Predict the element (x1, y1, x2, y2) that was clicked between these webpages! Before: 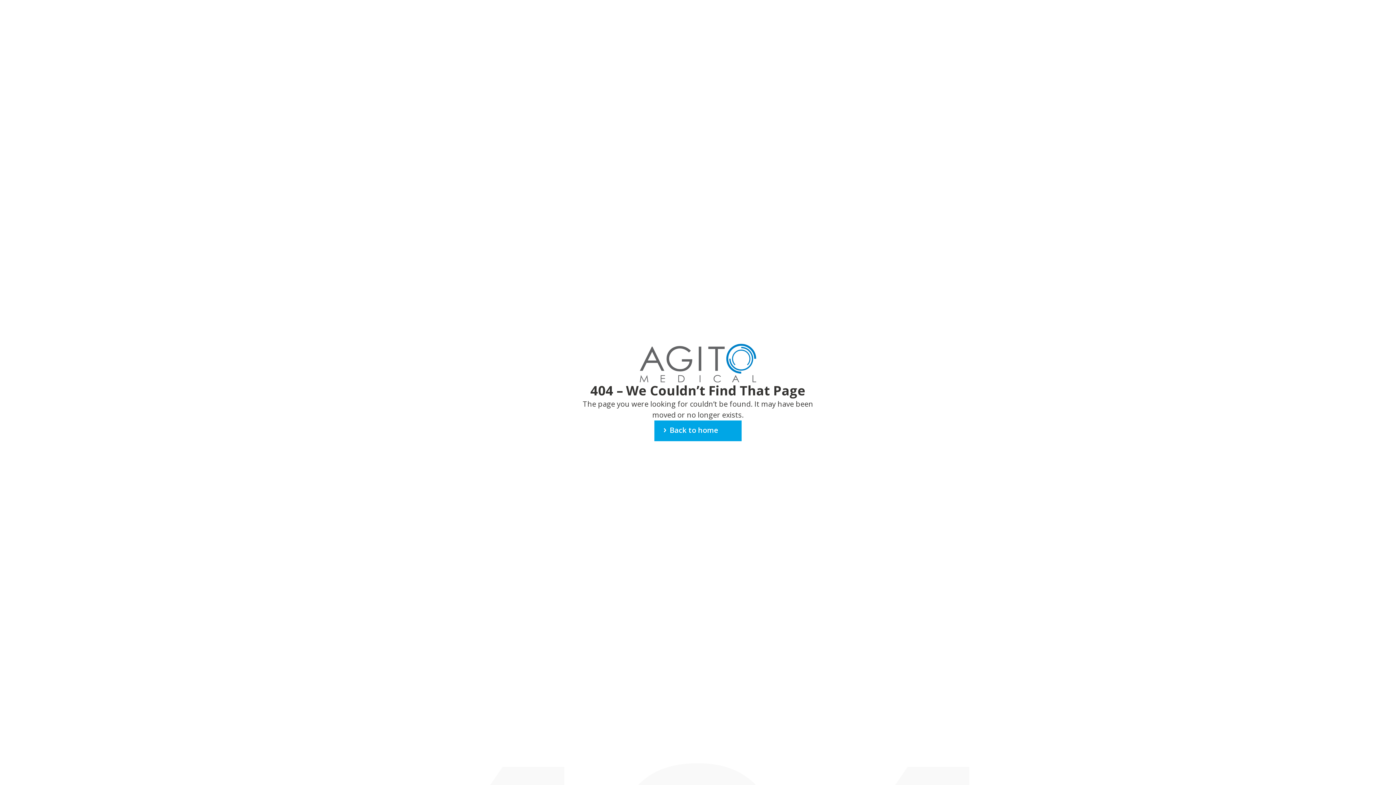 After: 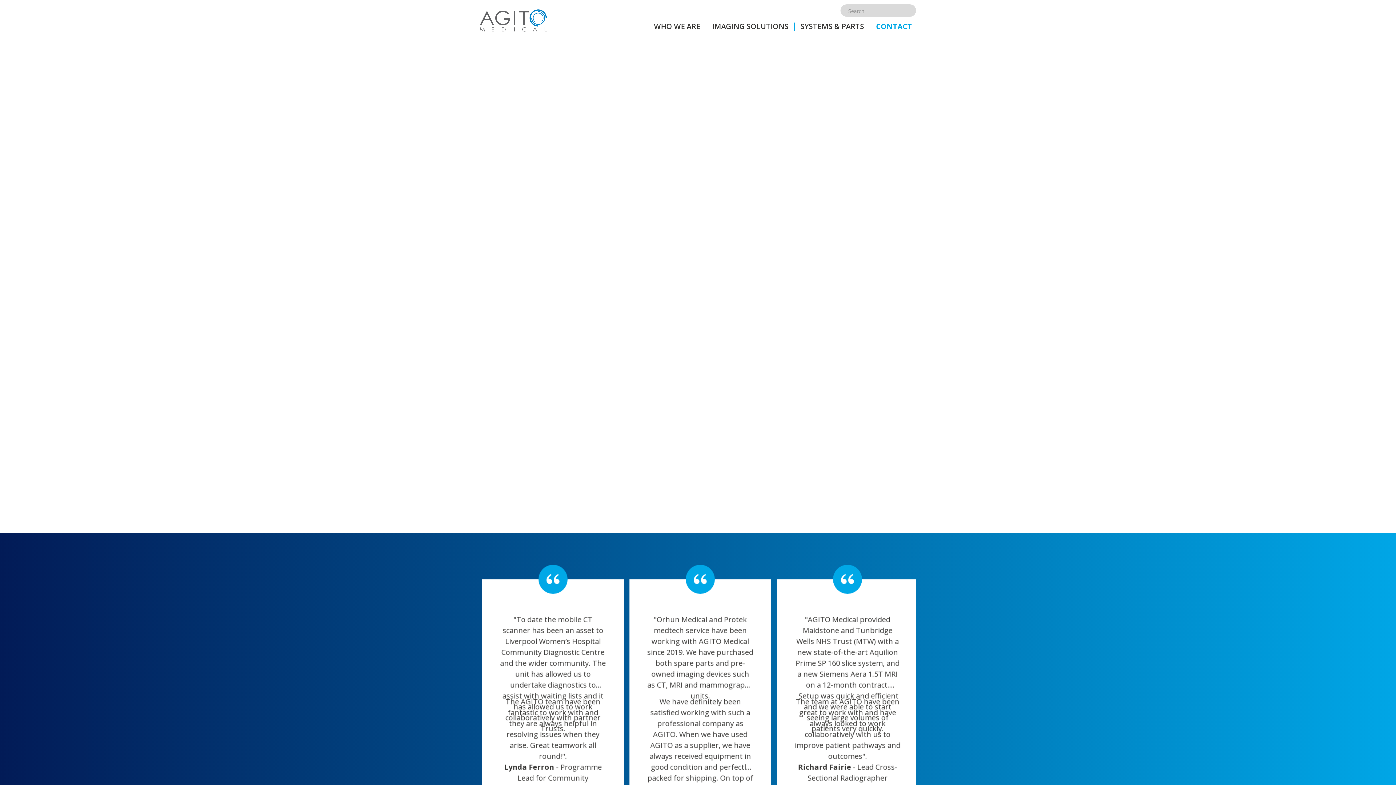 Action: label: Back to home bbox: (654, 420, 741, 441)